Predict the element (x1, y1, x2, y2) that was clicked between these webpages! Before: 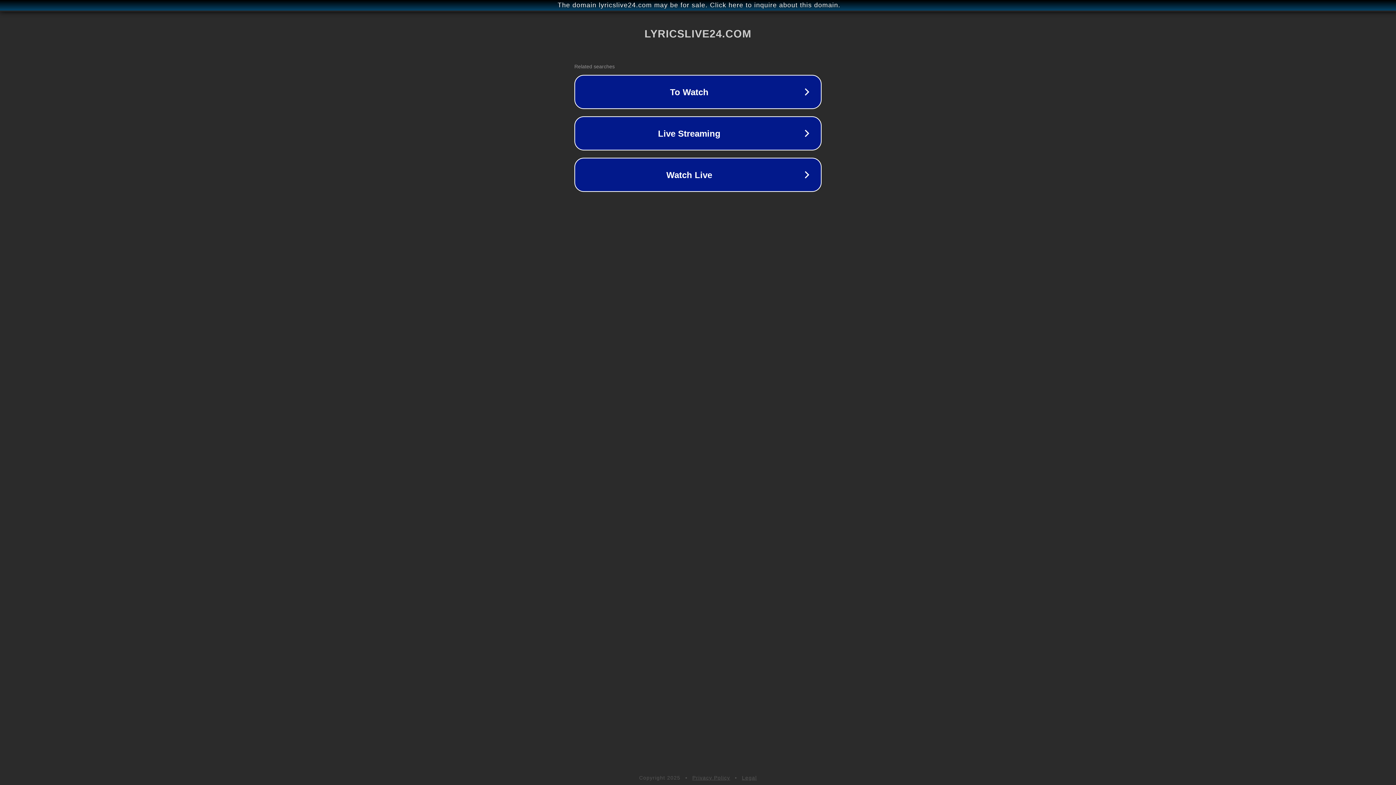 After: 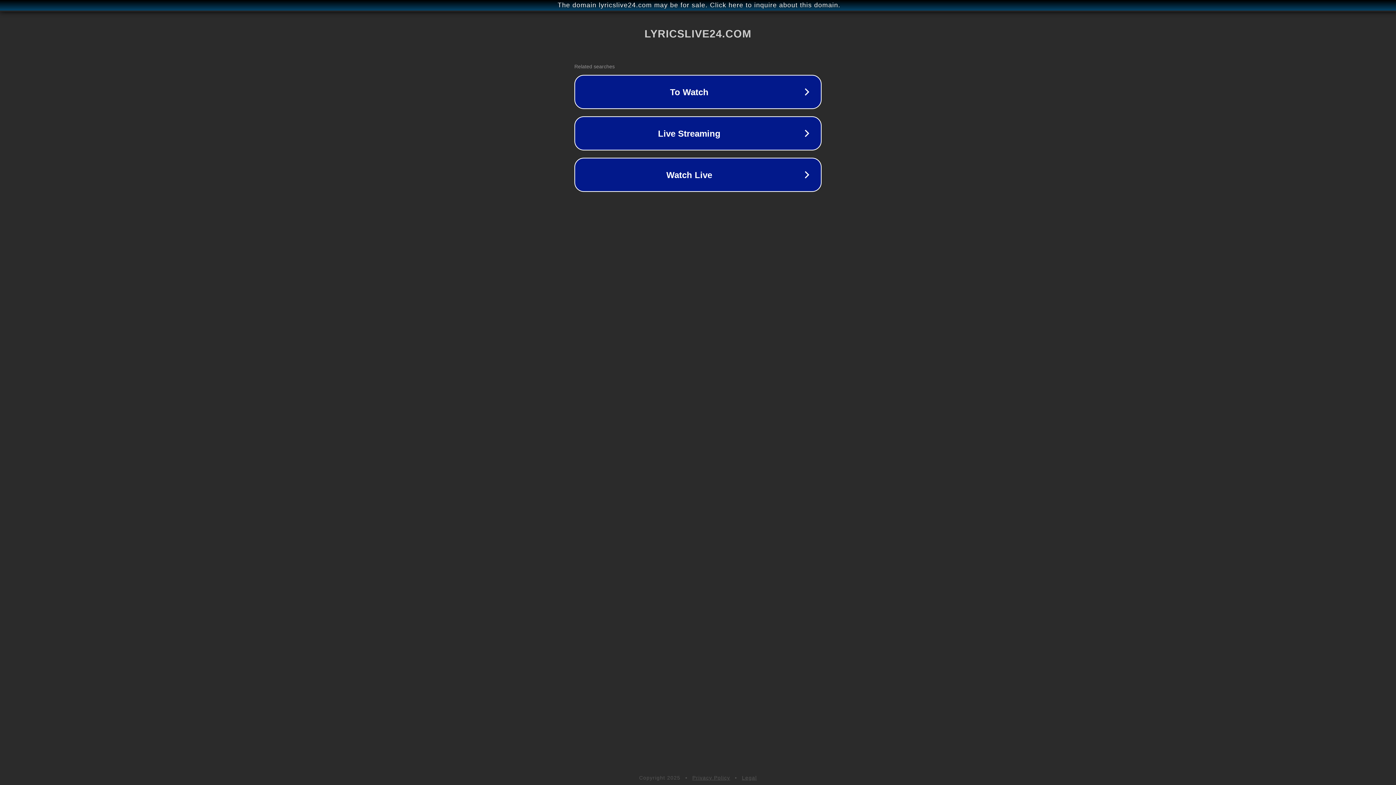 Action: bbox: (692, 775, 730, 781) label: Privacy Policy